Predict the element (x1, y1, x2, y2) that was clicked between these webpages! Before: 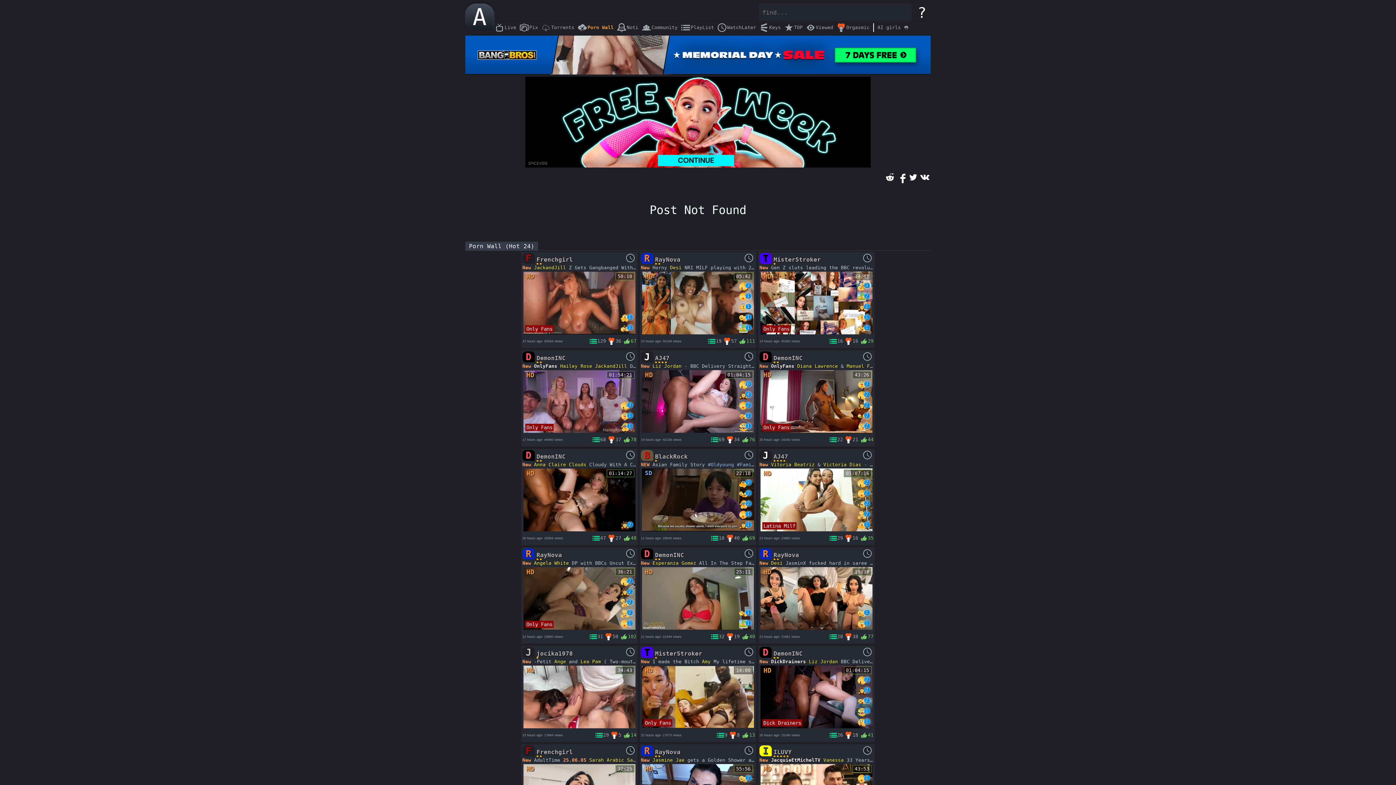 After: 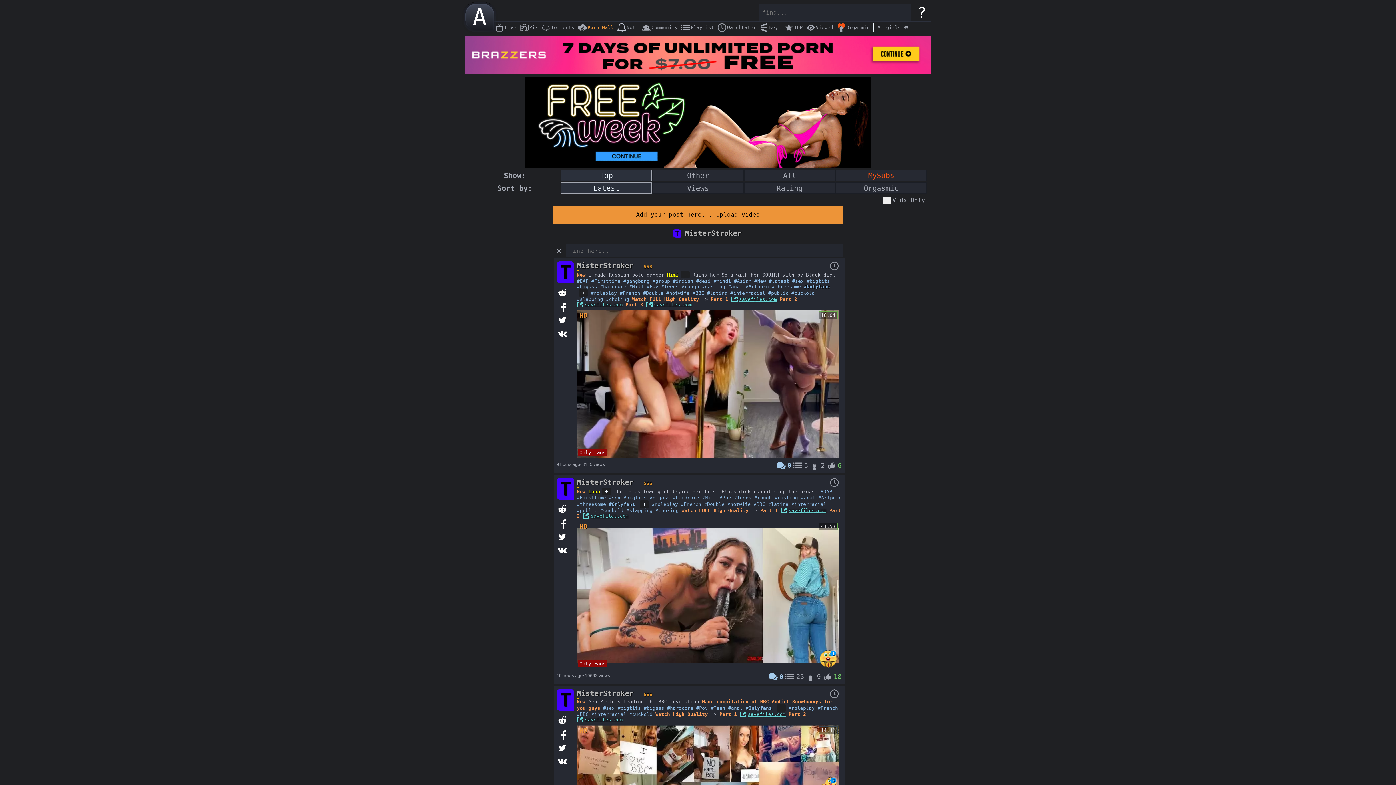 Action: label: TMisterStroker bbox: (641, 651, 702, 657)